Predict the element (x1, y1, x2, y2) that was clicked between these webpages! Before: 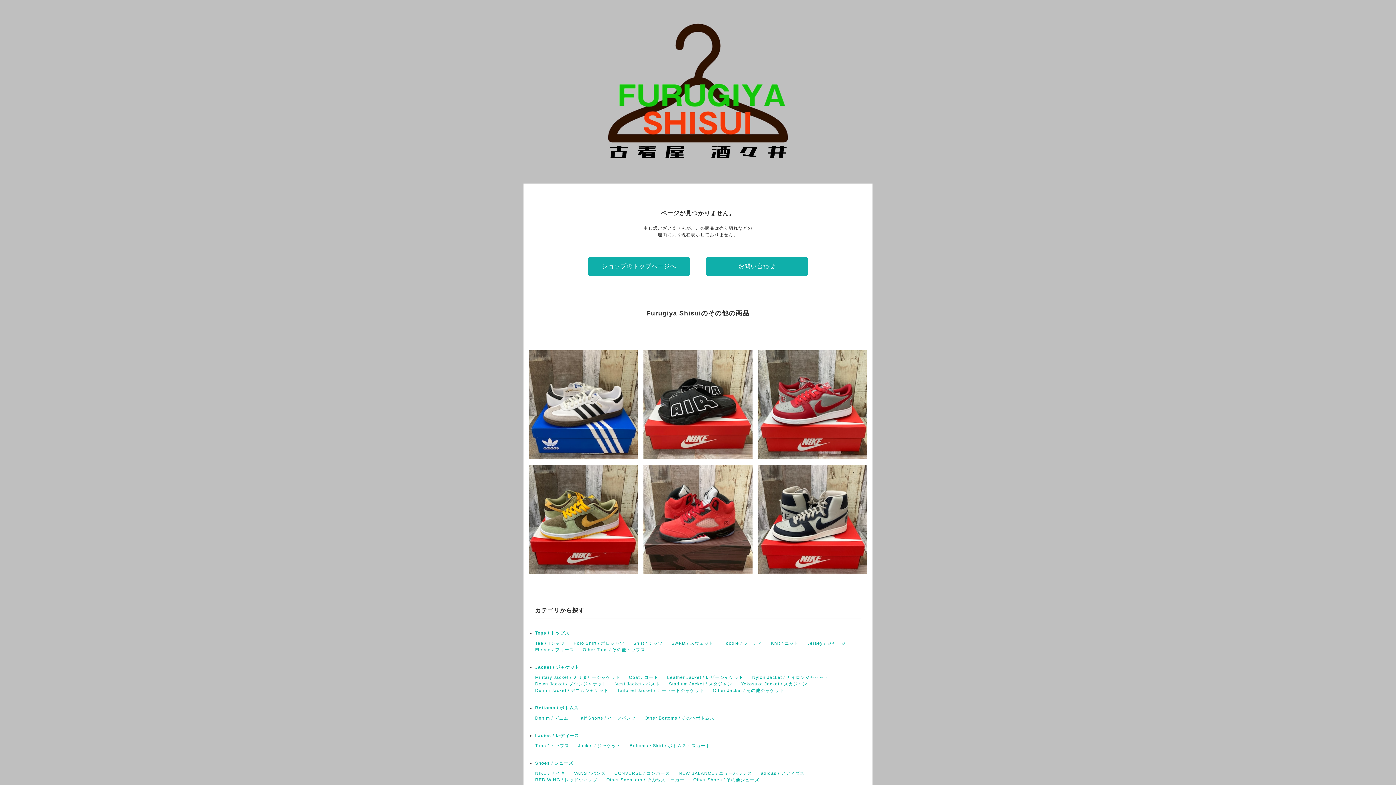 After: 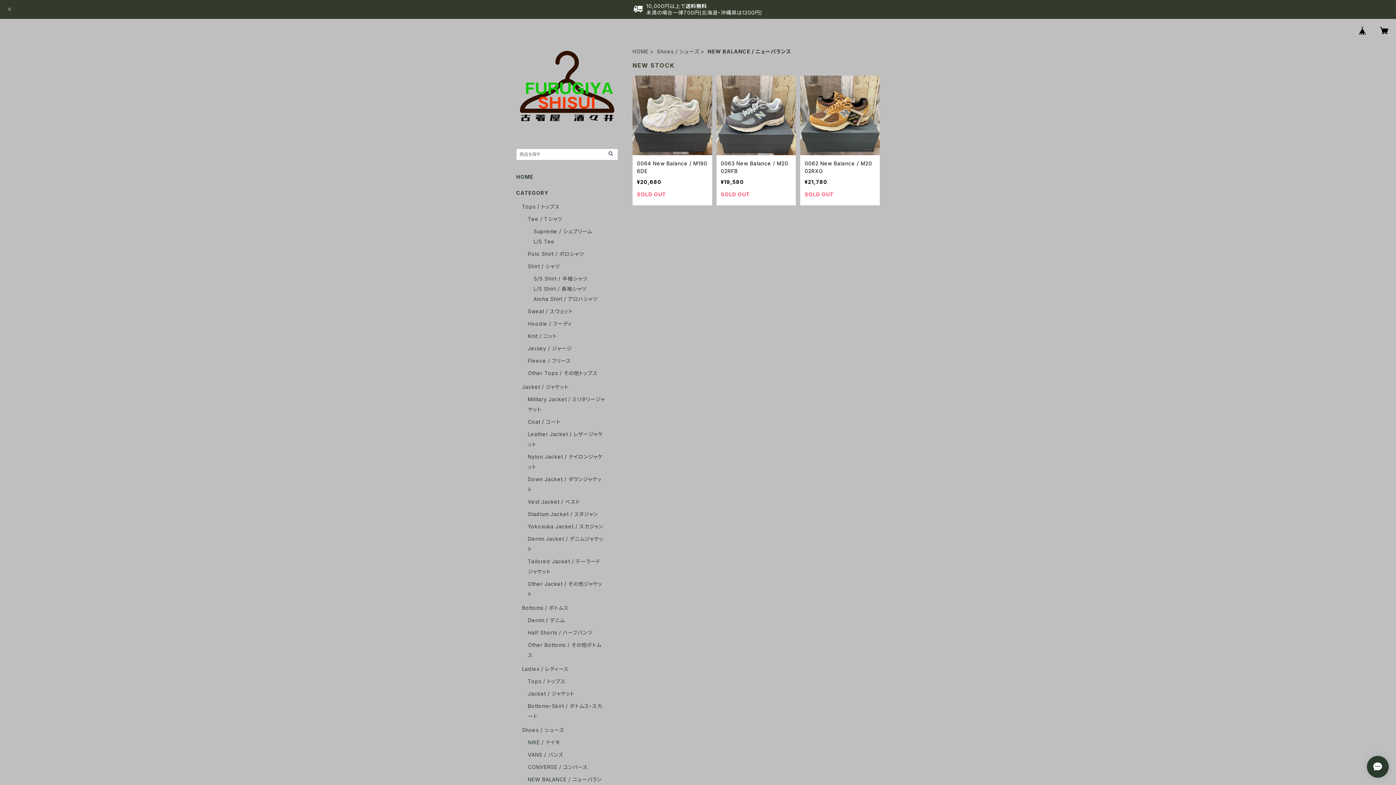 Action: bbox: (678, 771, 752, 776) label: NEW BALANCE / ニューバランス